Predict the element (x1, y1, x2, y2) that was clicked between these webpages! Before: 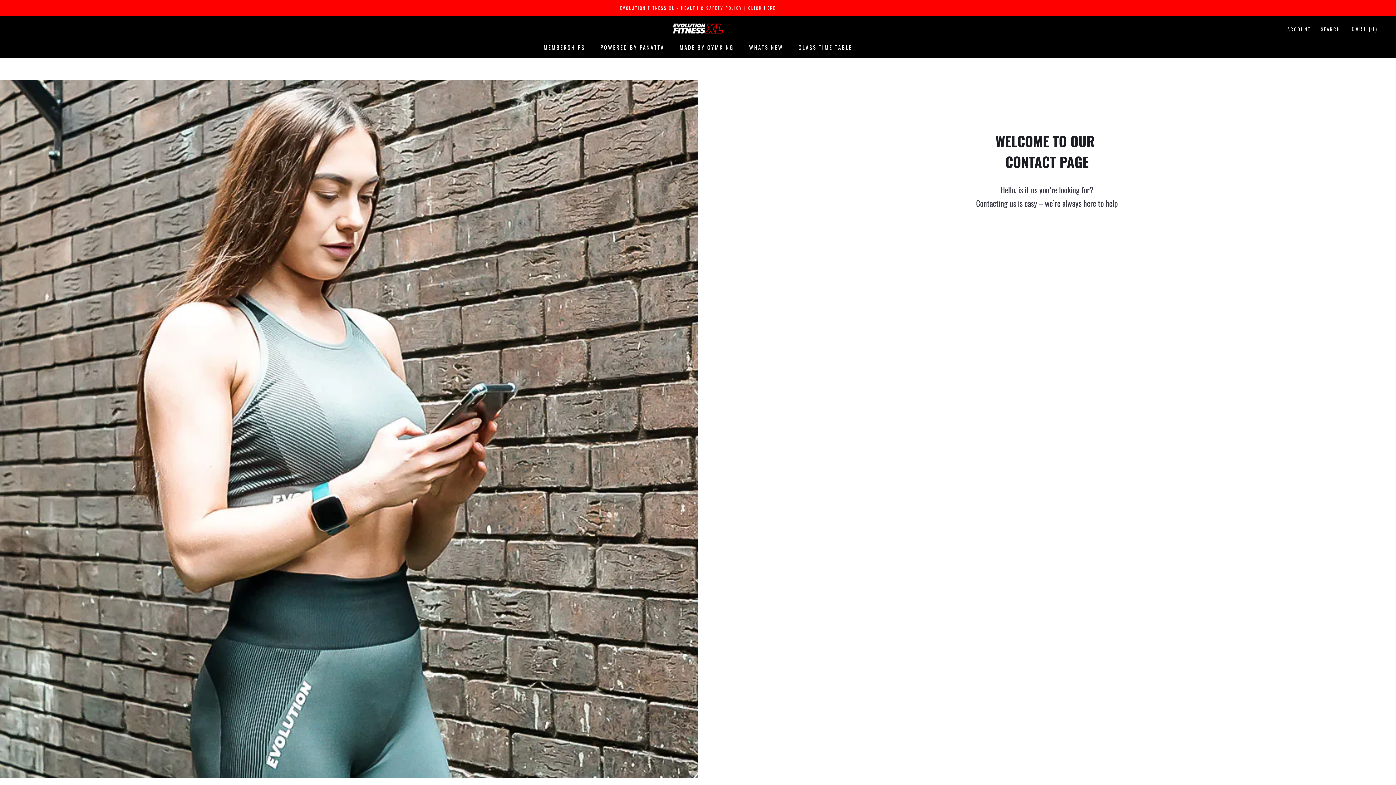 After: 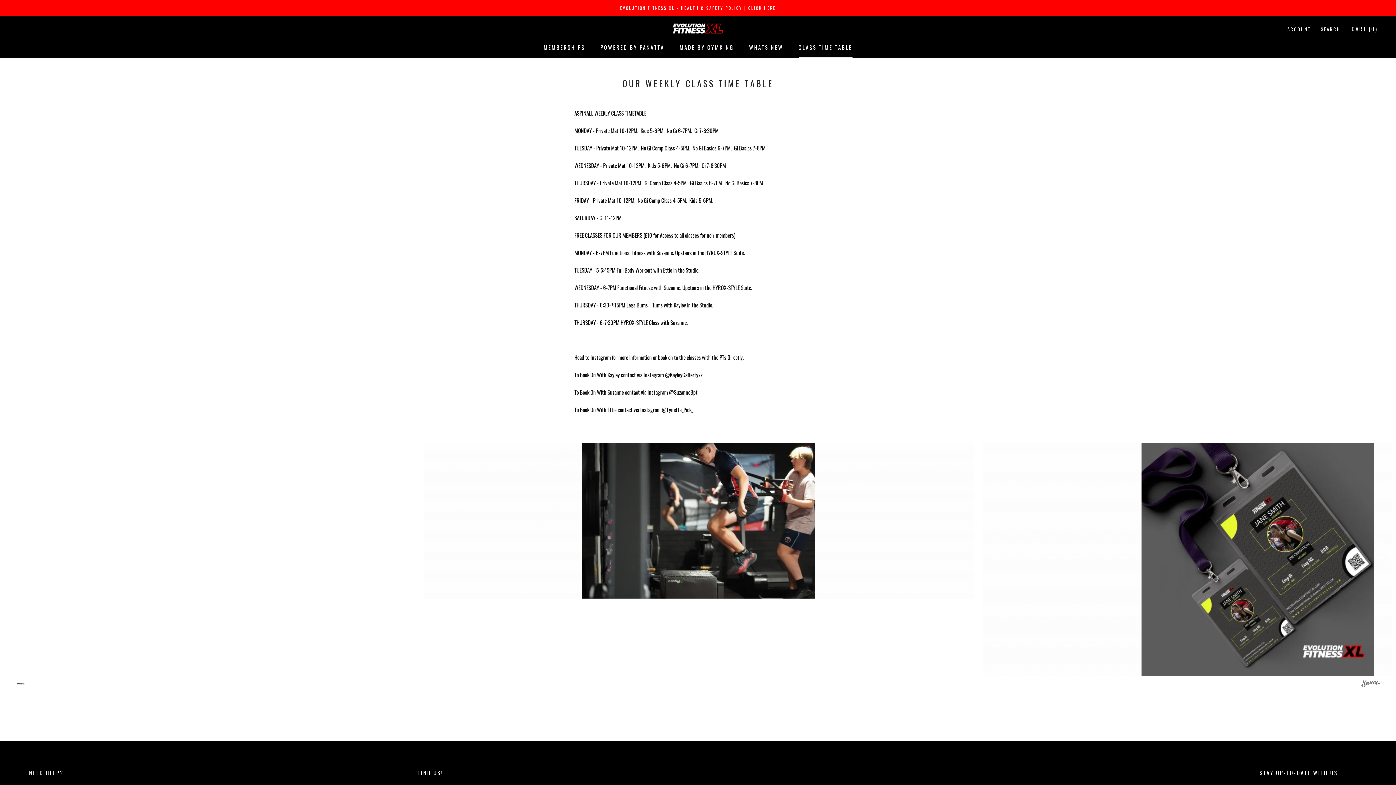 Action: bbox: (798, 43, 852, 51) label: CLASS TIME TABLE
CLASS TIME TABLE